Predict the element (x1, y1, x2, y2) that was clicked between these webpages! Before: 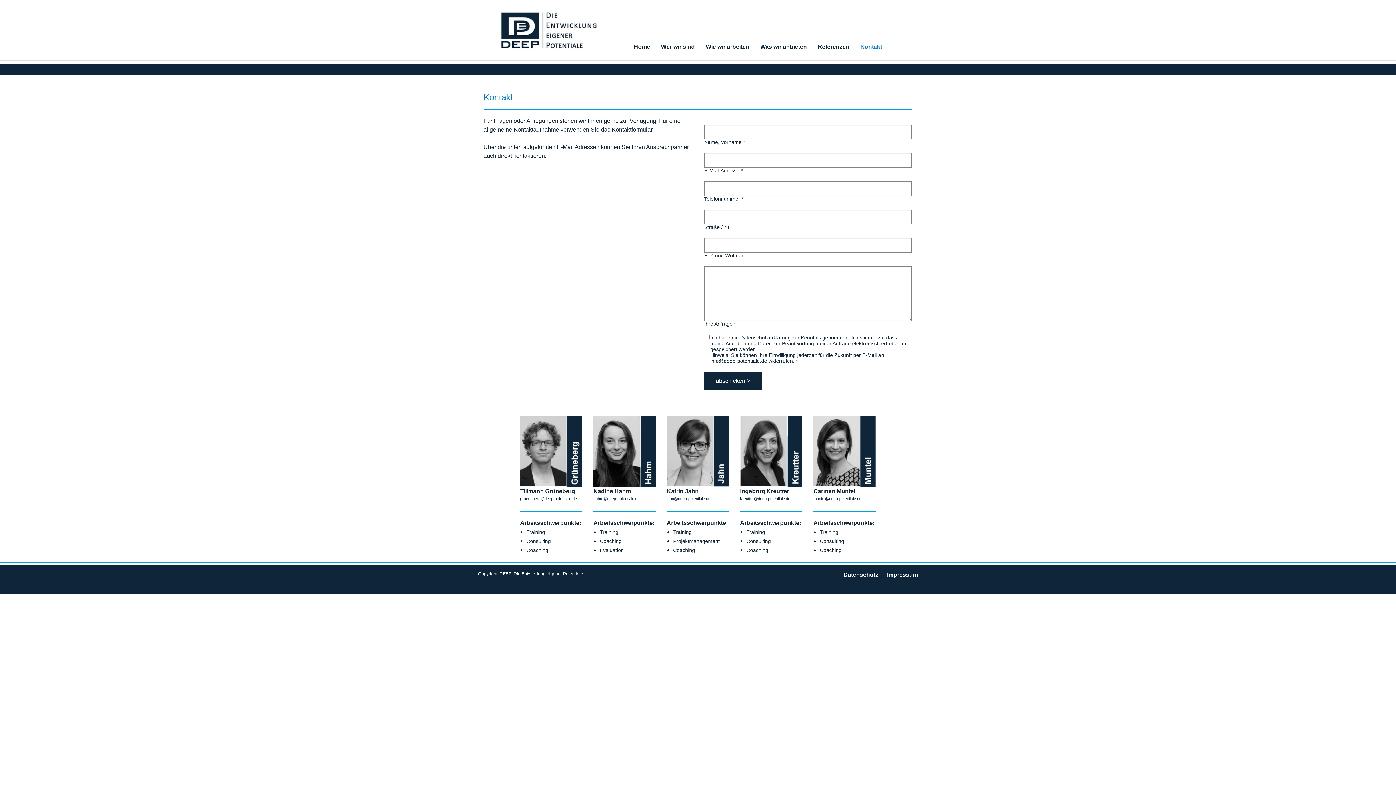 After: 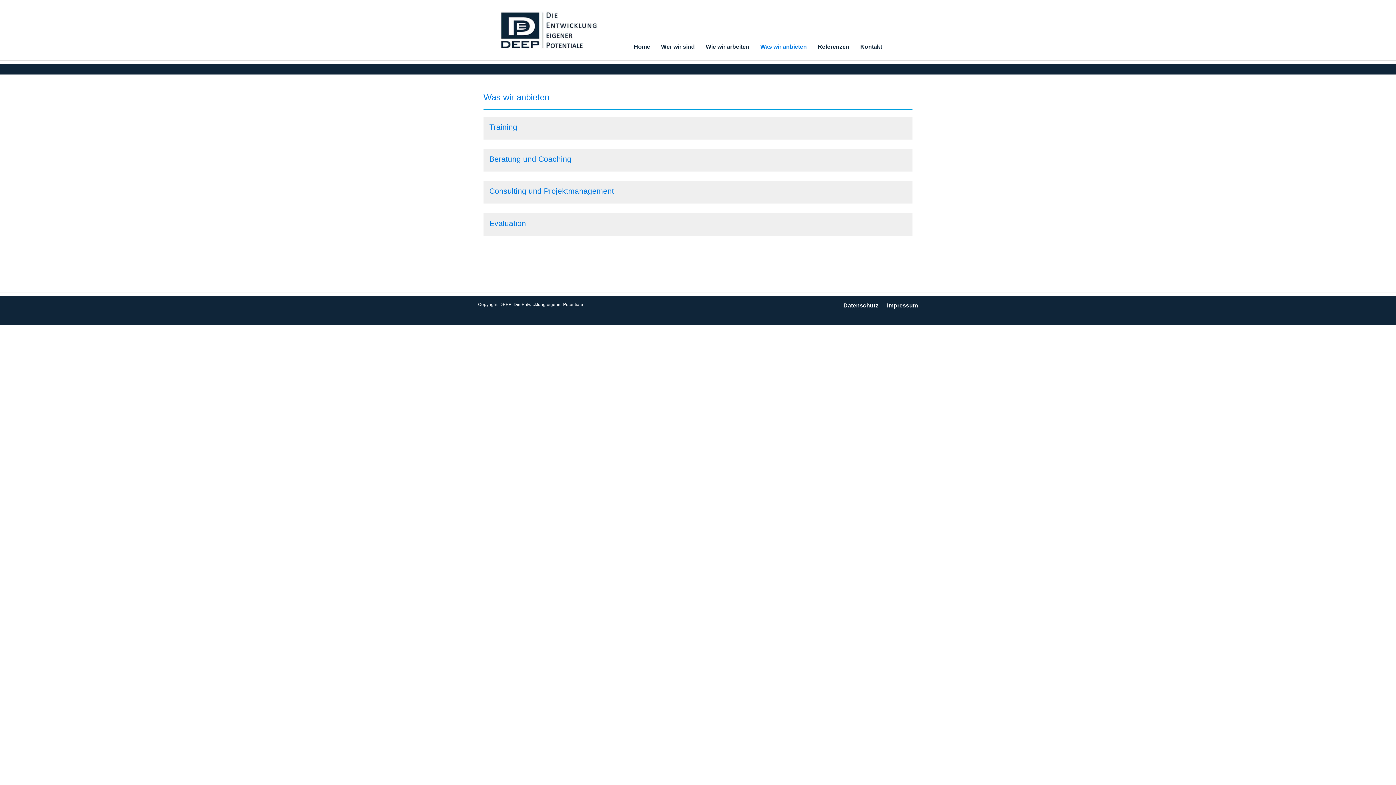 Action: bbox: (526, 547, 548, 553) label: Coaching